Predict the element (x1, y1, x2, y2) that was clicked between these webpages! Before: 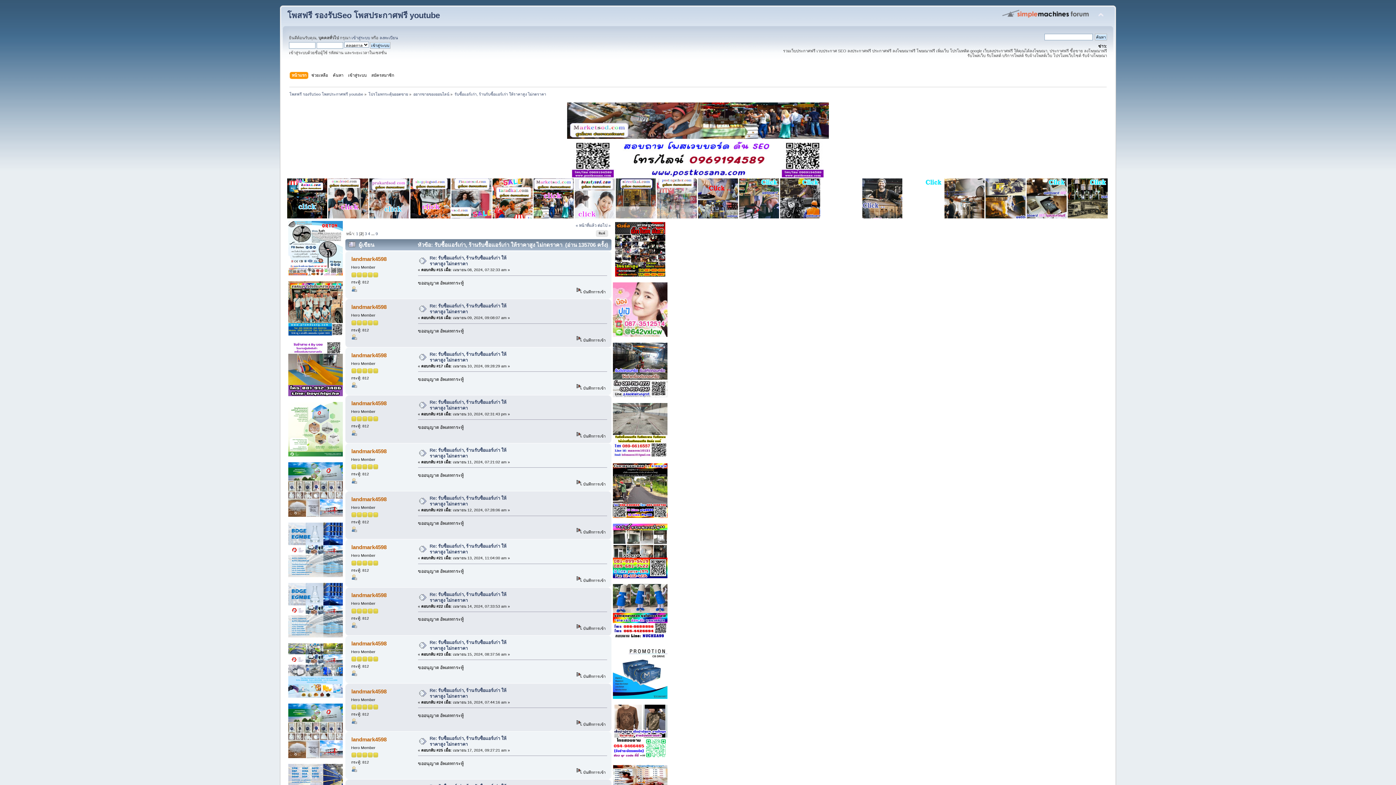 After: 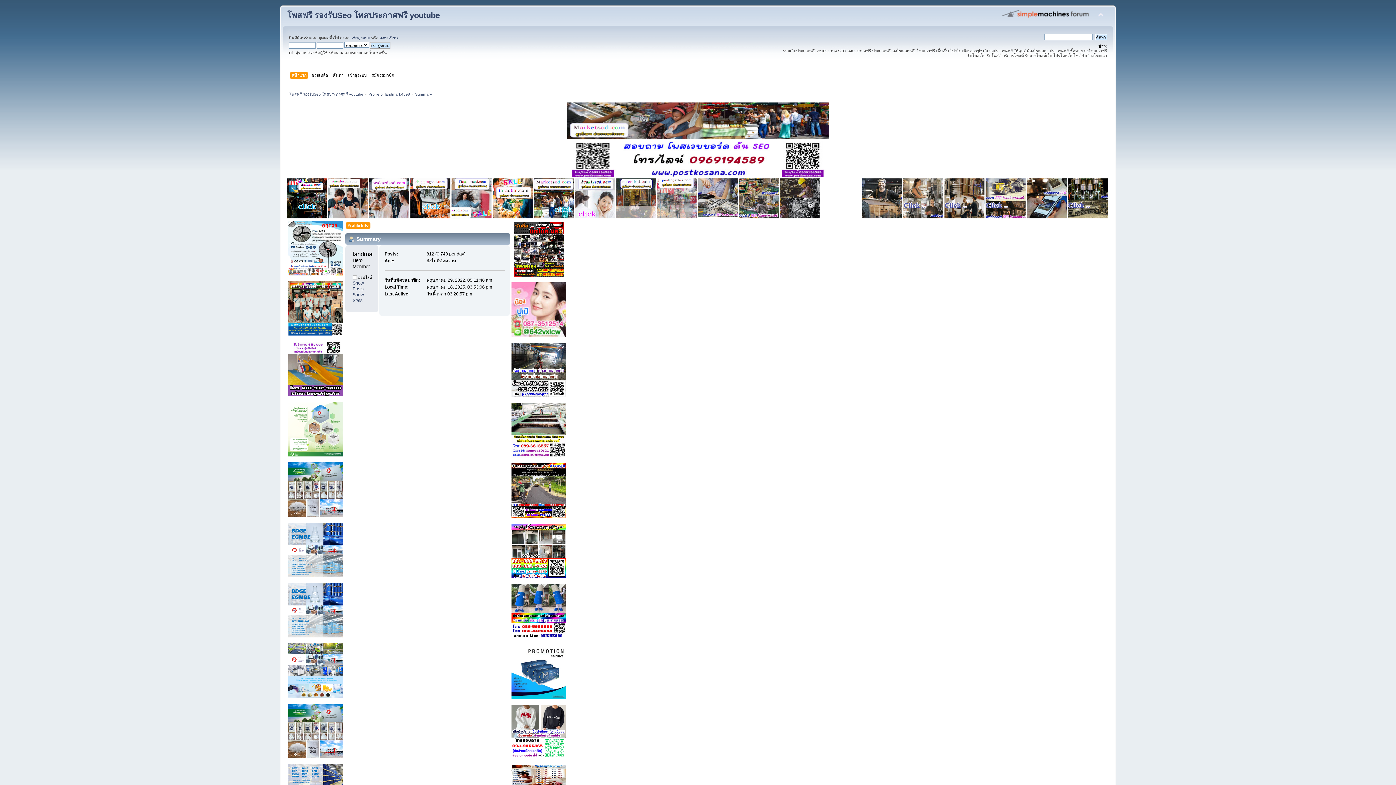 Action: bbox: (351, 480, 357, 484)